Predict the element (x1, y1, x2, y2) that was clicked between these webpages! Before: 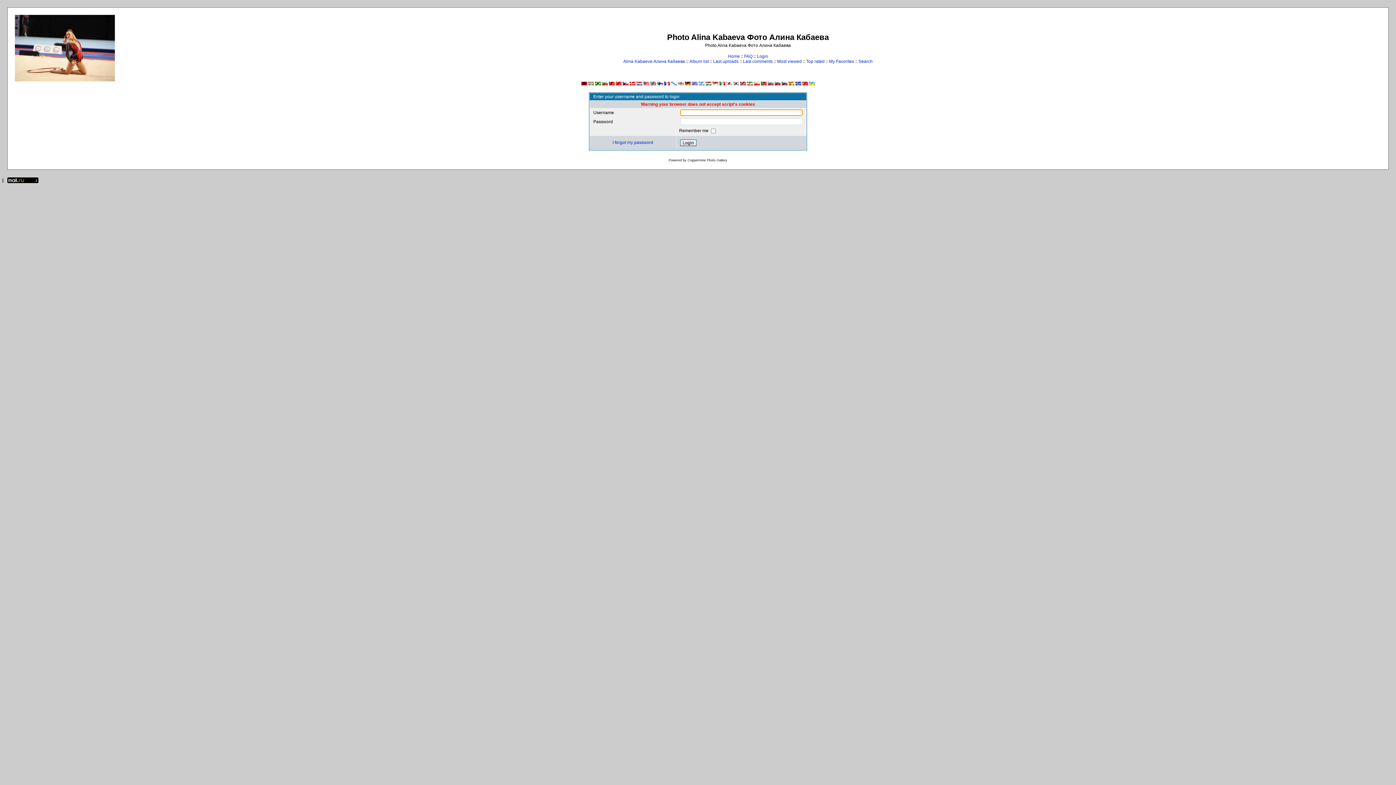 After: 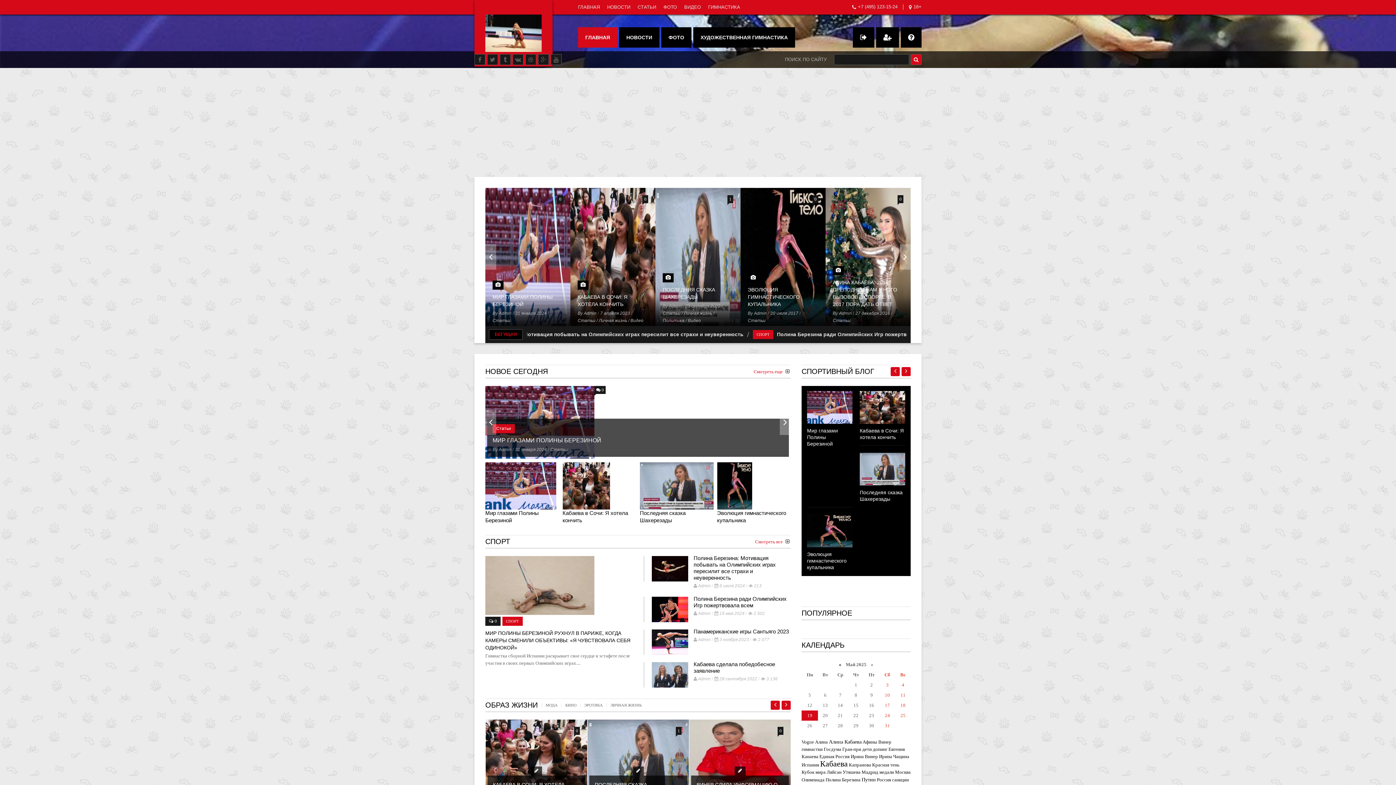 Action: bbox: (14, 77, 114, 82)